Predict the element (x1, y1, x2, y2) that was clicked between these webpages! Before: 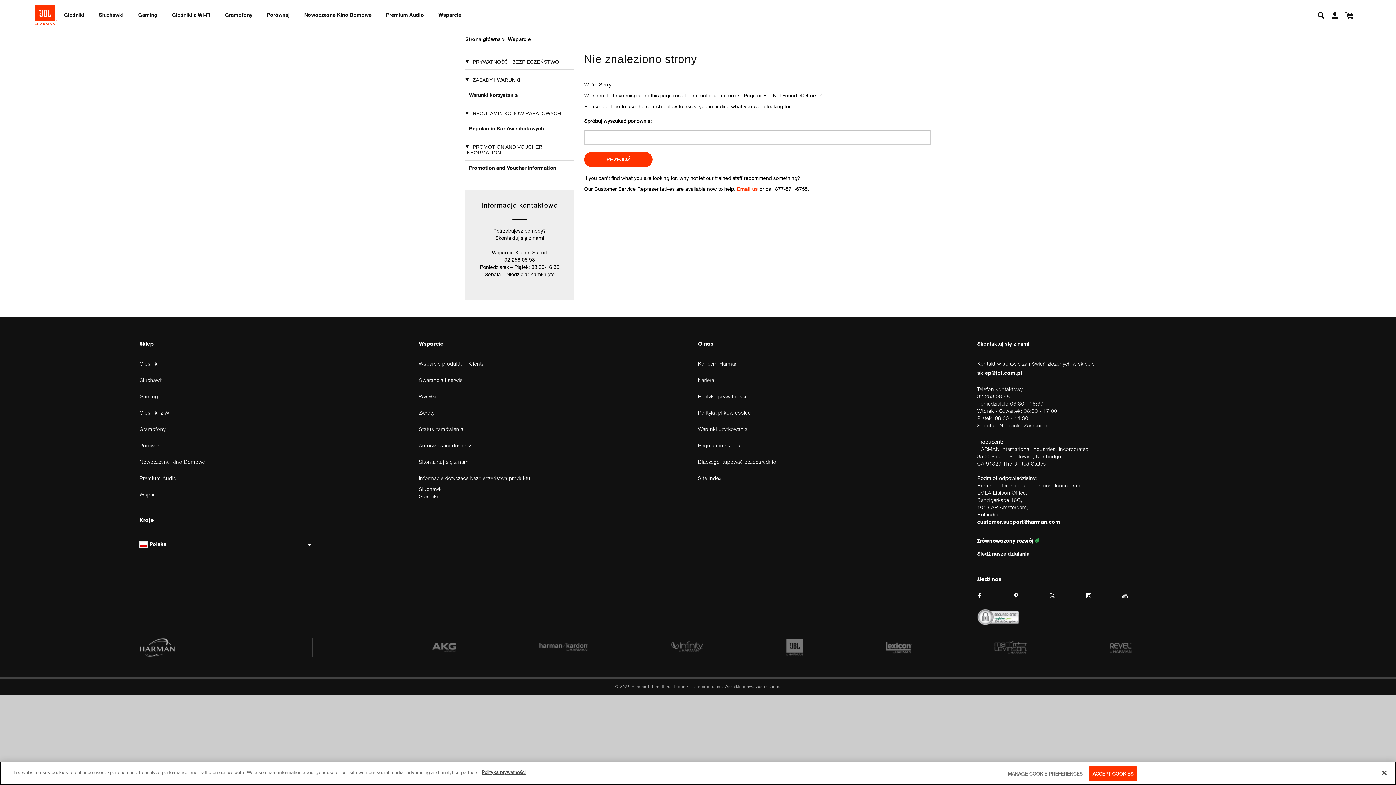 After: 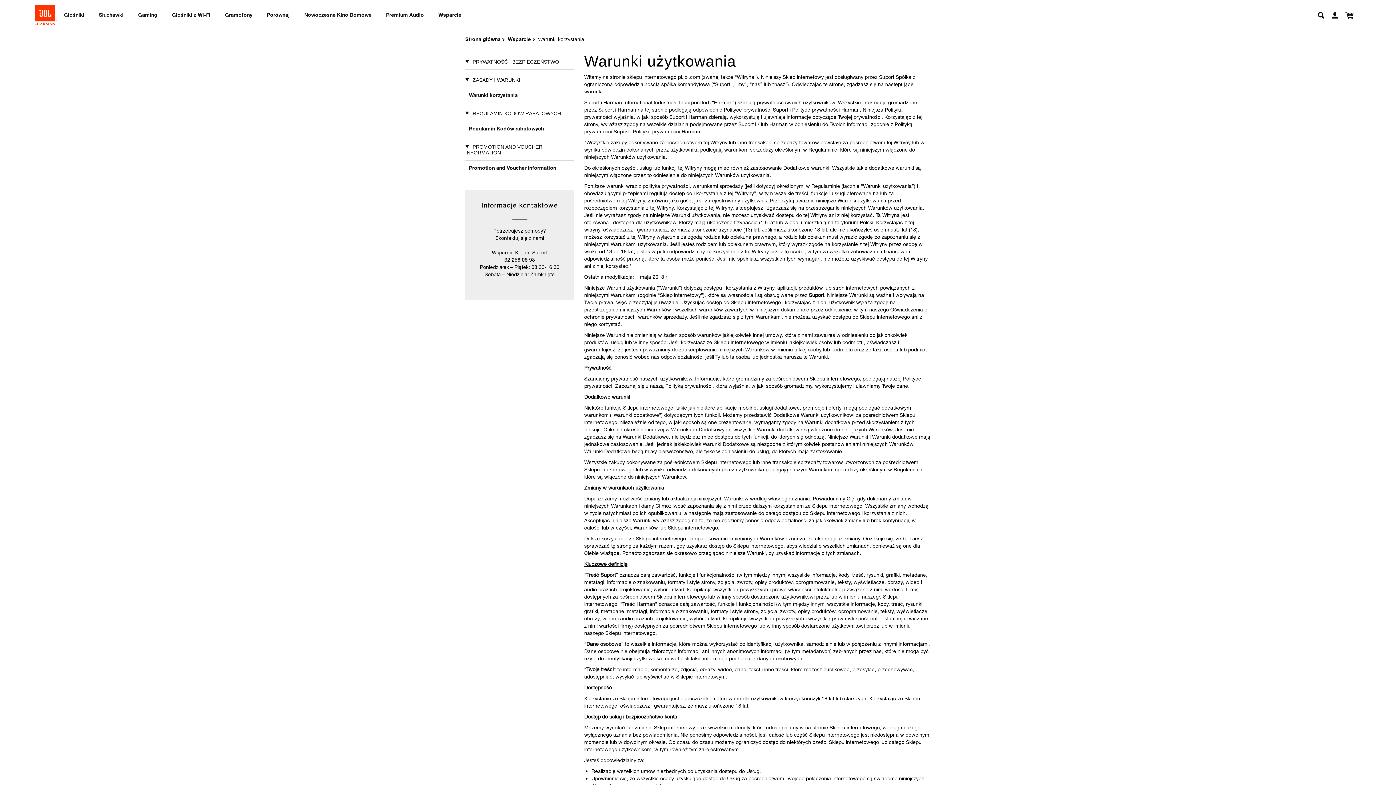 Action: bbox: (469, 92, 517, 98) label: Warunki korzystania